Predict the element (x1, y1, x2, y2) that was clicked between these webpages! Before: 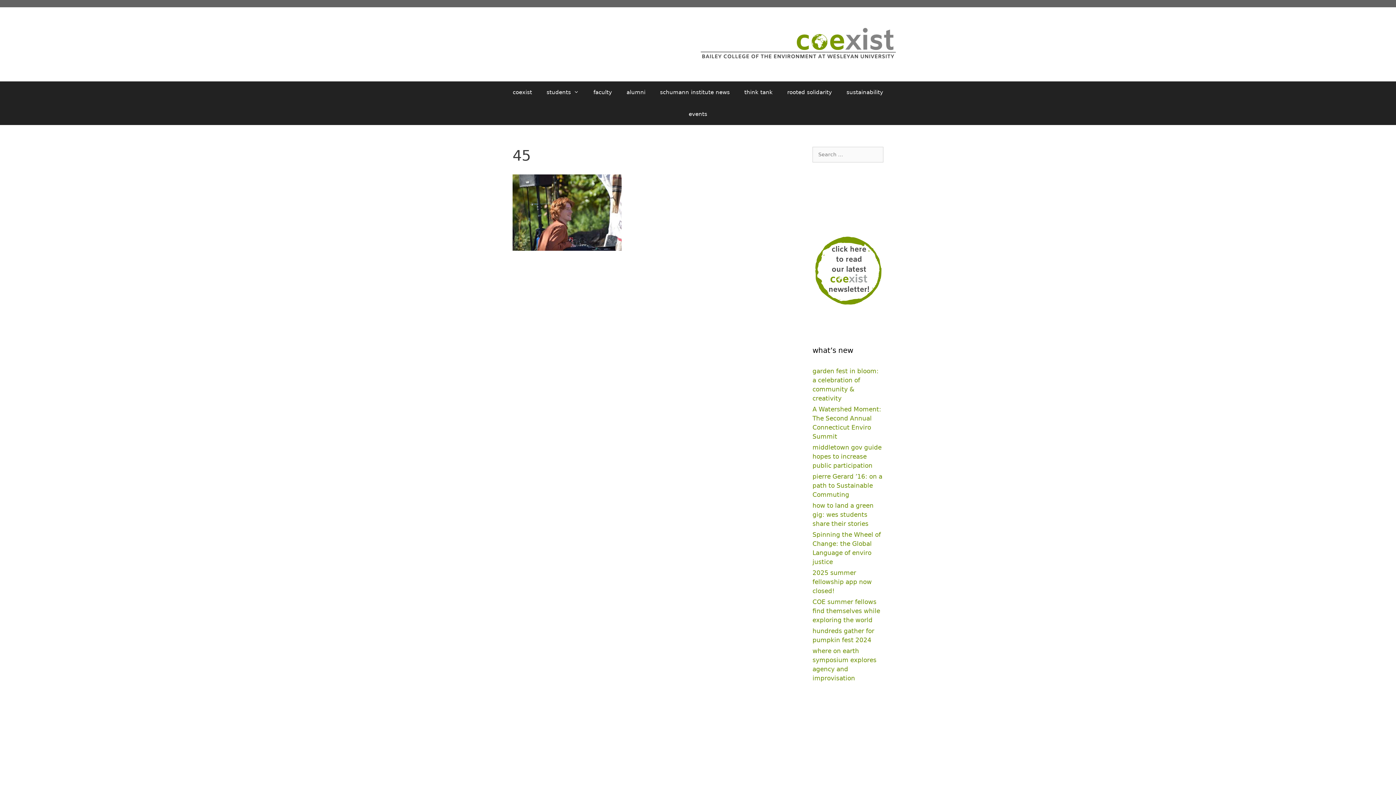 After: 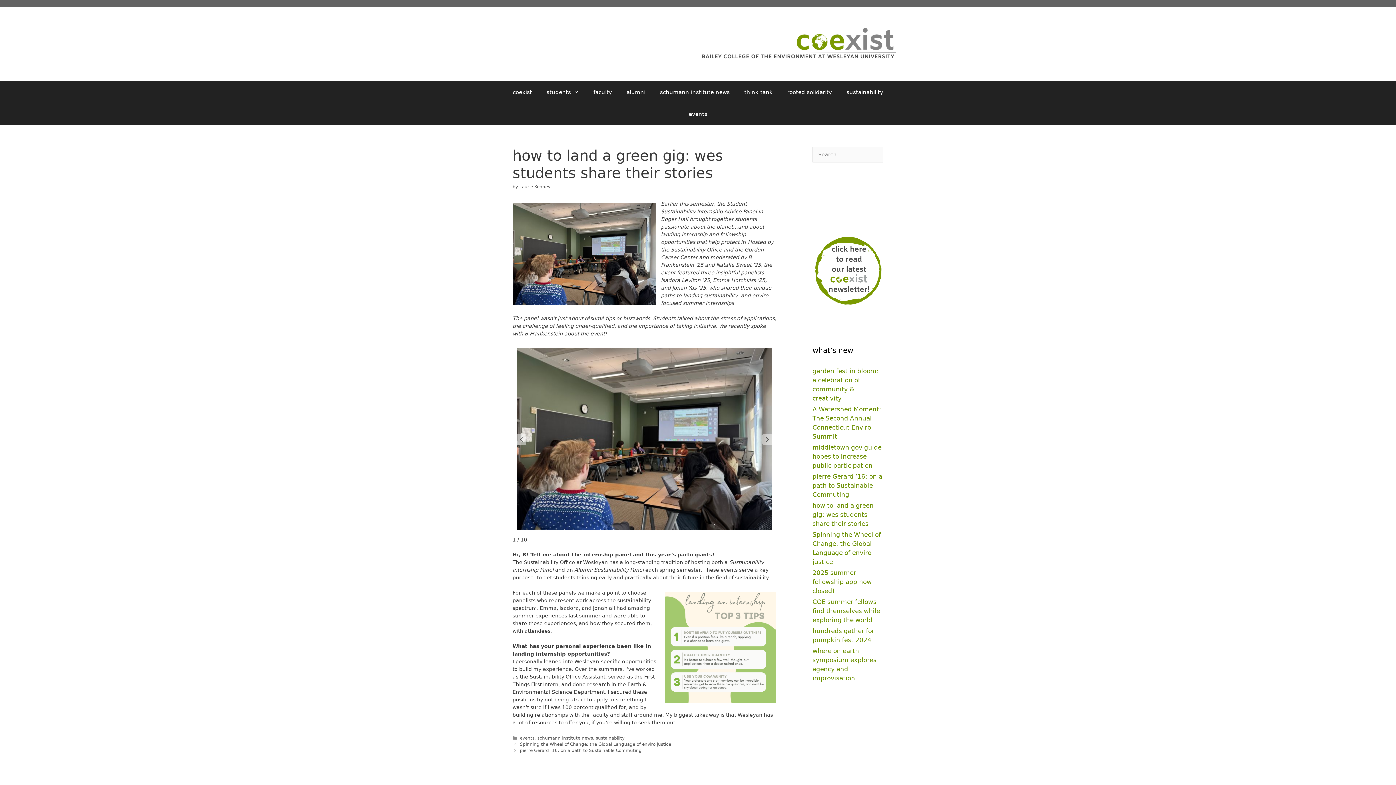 Action: label: how to land a green gig: wes students share their stories bbox: (812, 502, 873, 527)